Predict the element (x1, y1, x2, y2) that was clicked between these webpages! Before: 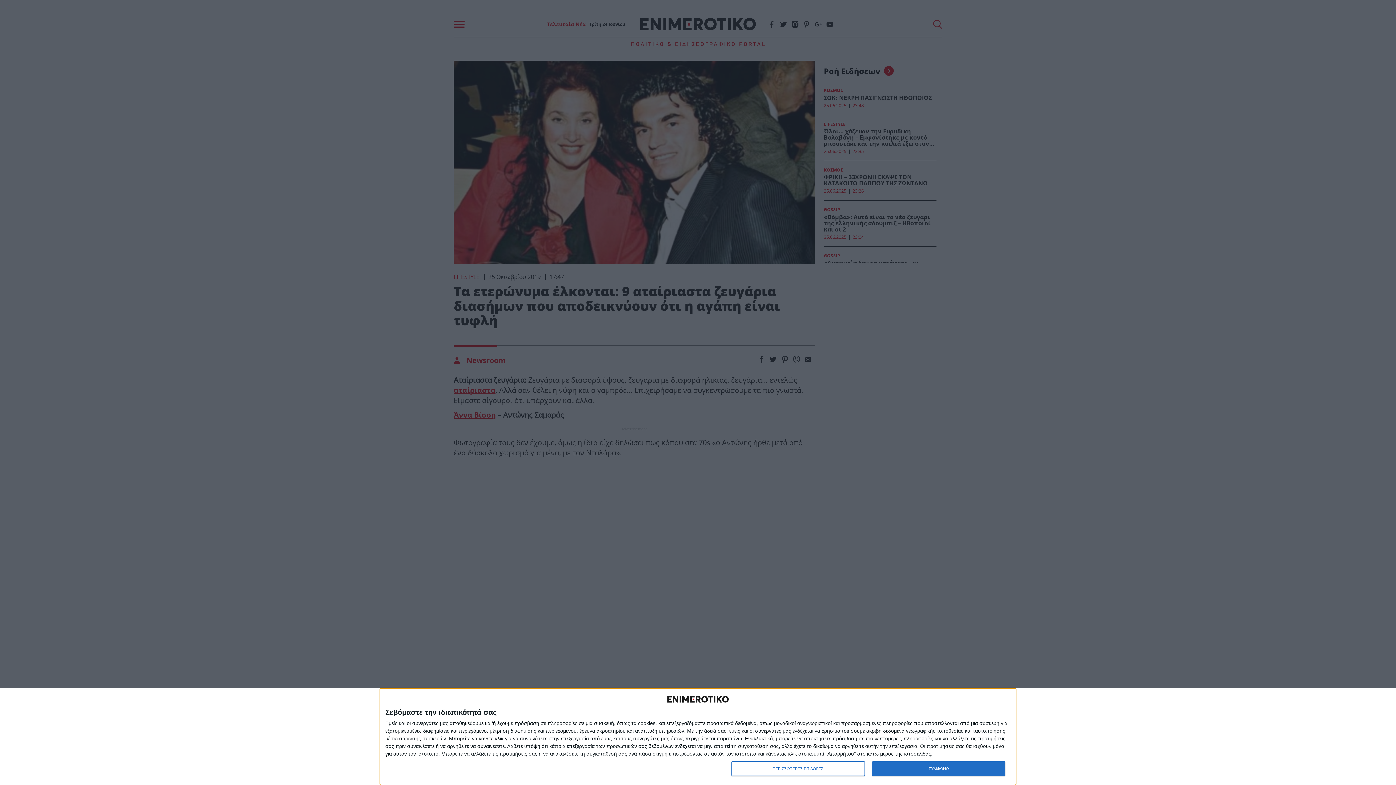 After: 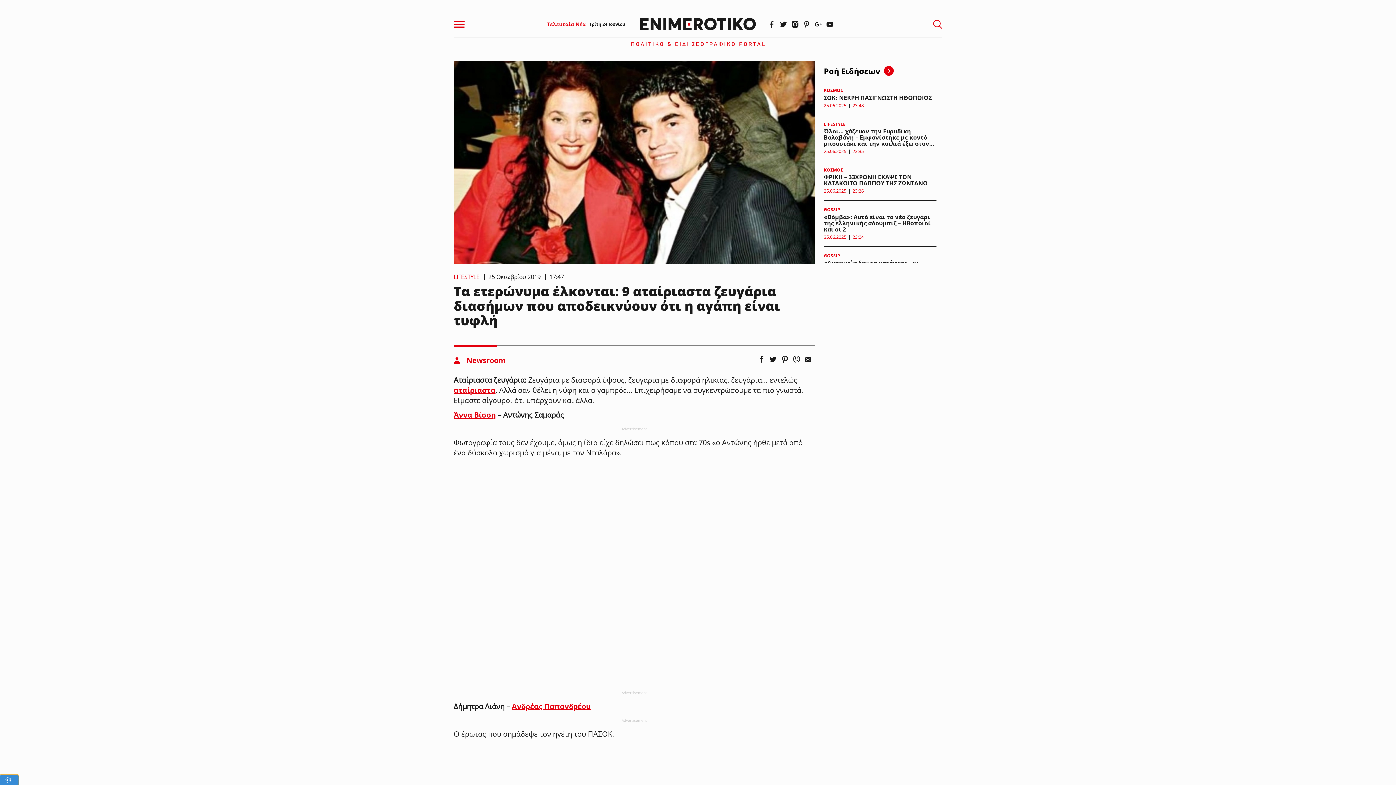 Action: label: ΣΥΜΦΩΝΩ bbox: (872, 761, 1005, 776)